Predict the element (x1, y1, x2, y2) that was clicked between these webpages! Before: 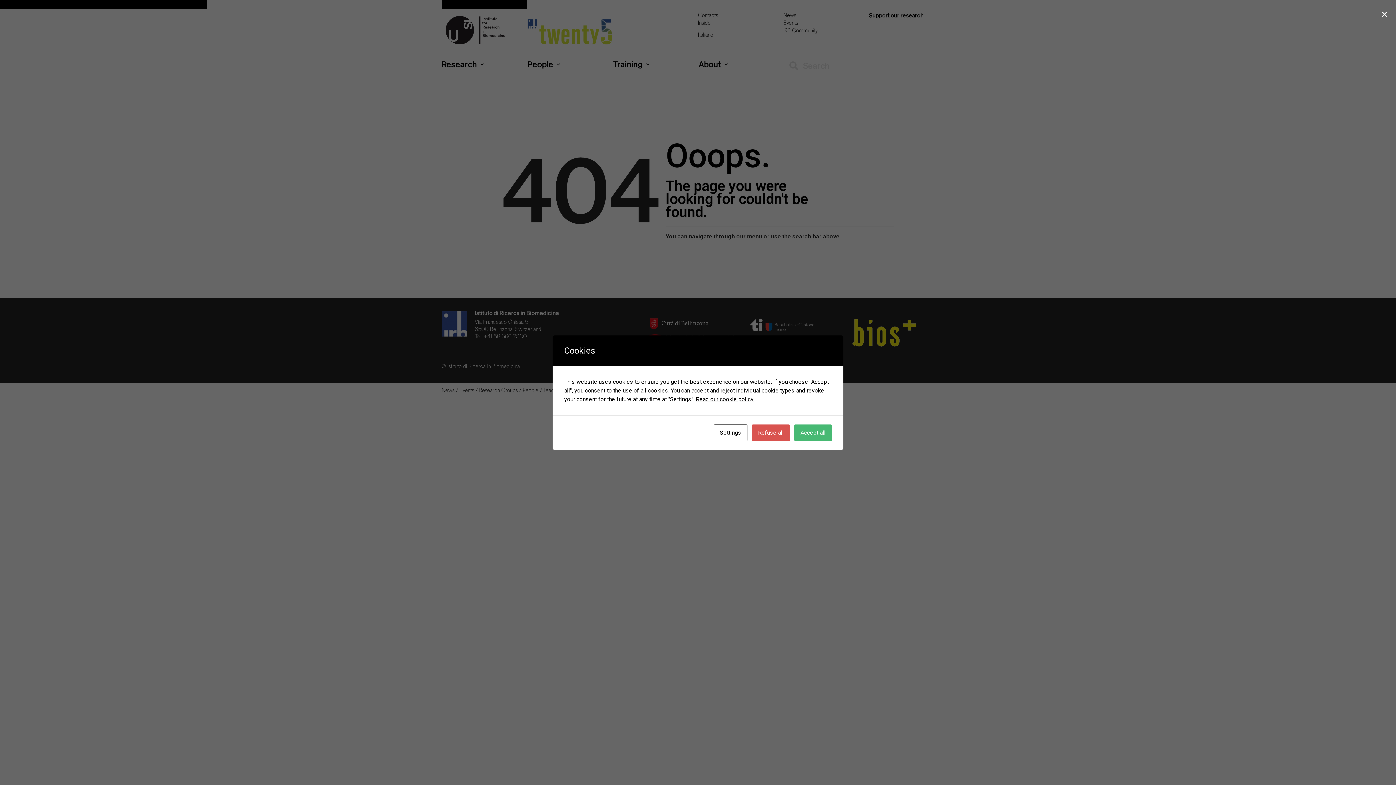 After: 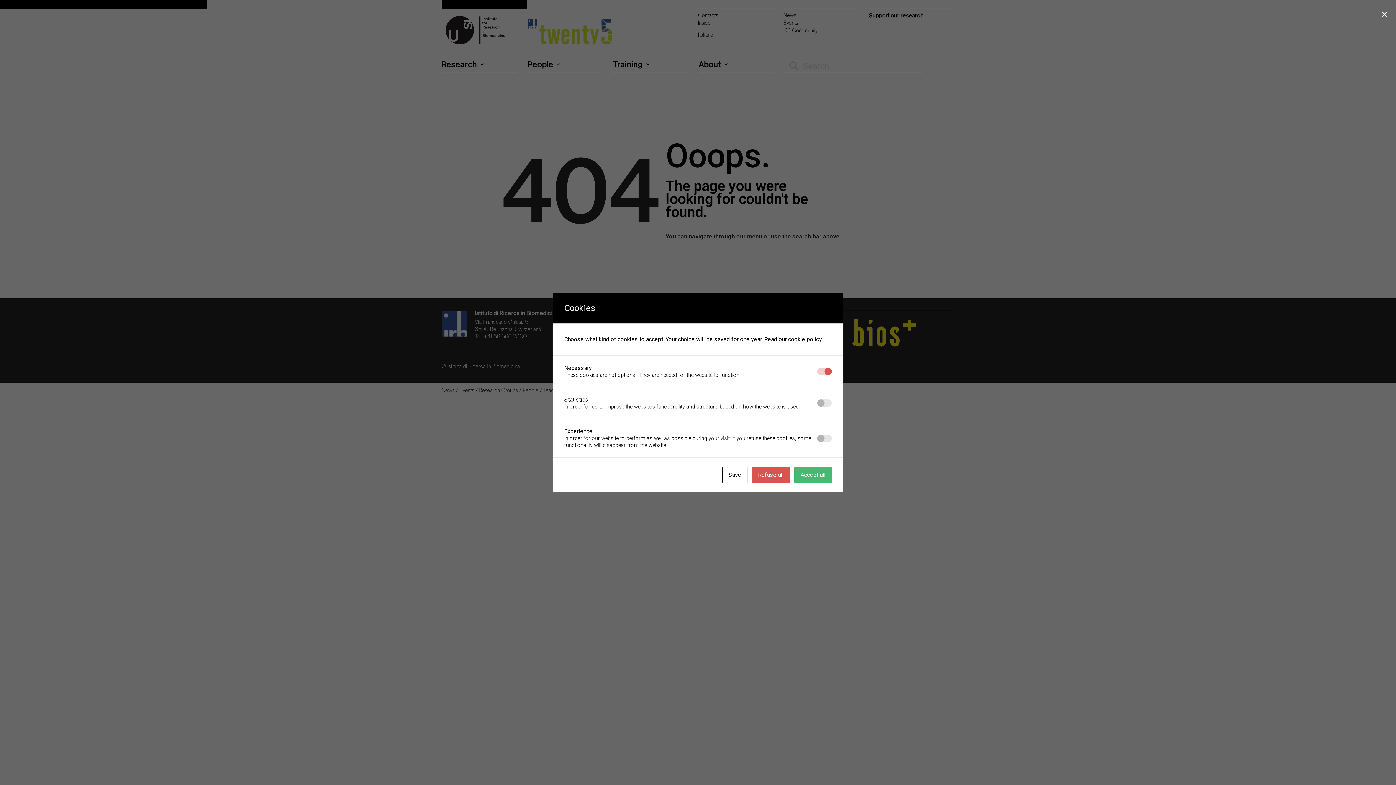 Action: bbox: (713, 424, 747, 441) label: Settings